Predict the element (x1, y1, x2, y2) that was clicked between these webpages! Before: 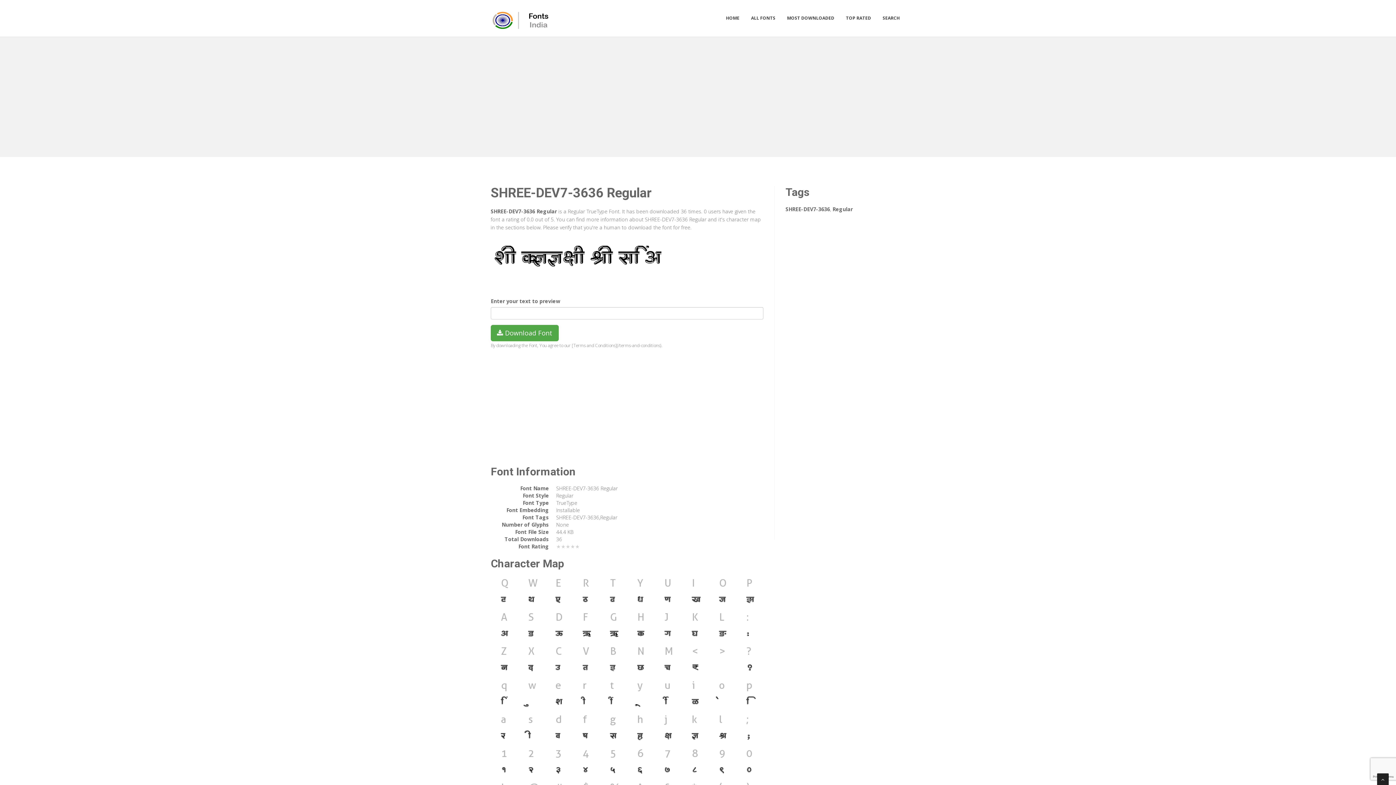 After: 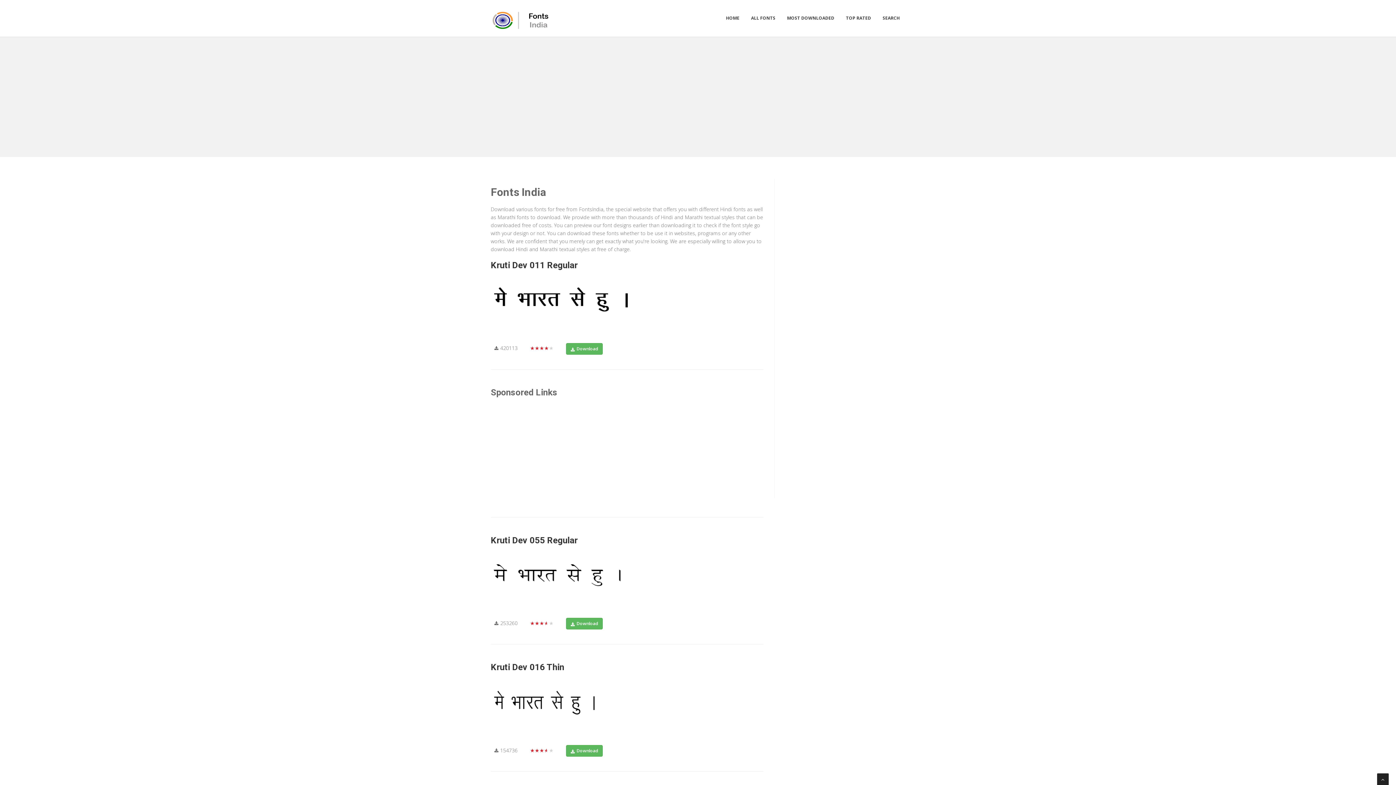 Action: bbox: (720, 10, 745, 25) label: HOME